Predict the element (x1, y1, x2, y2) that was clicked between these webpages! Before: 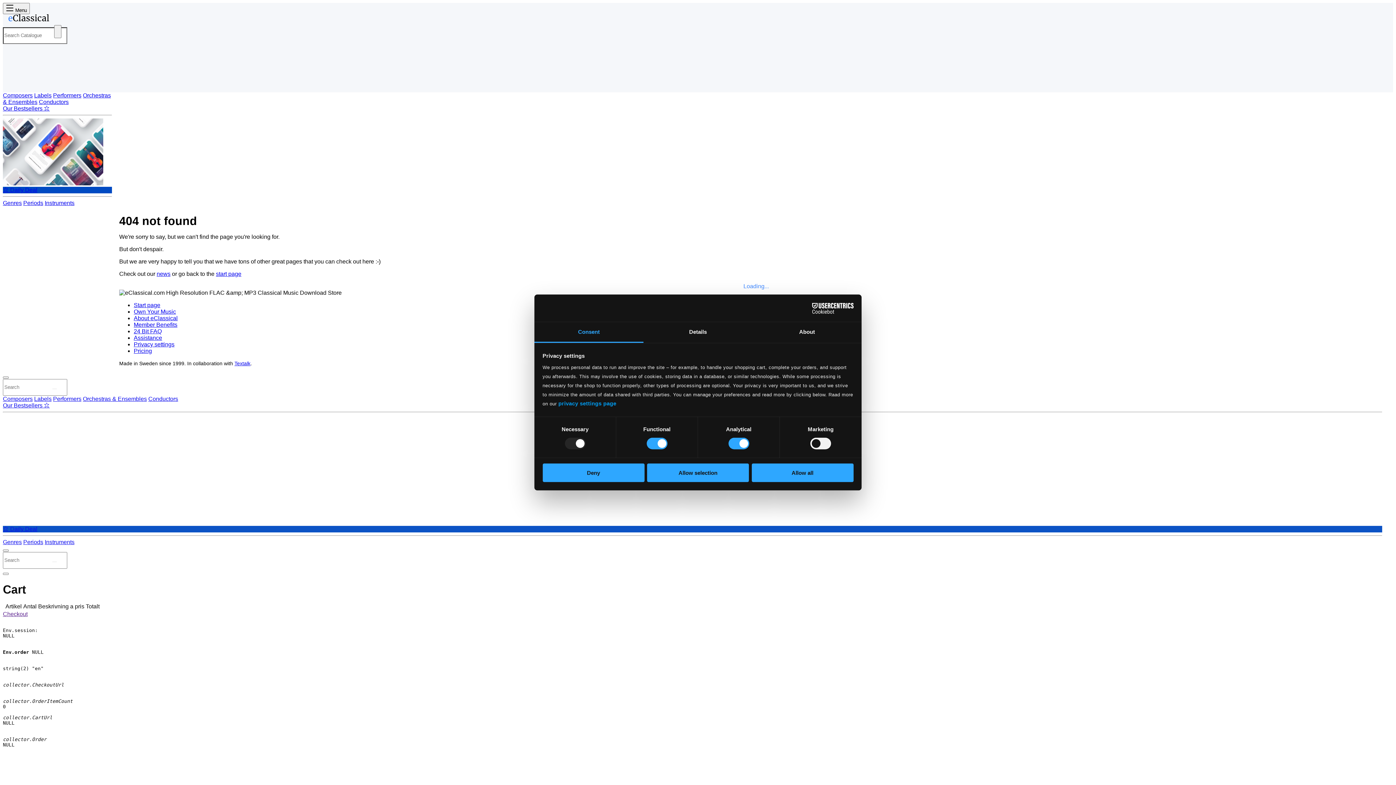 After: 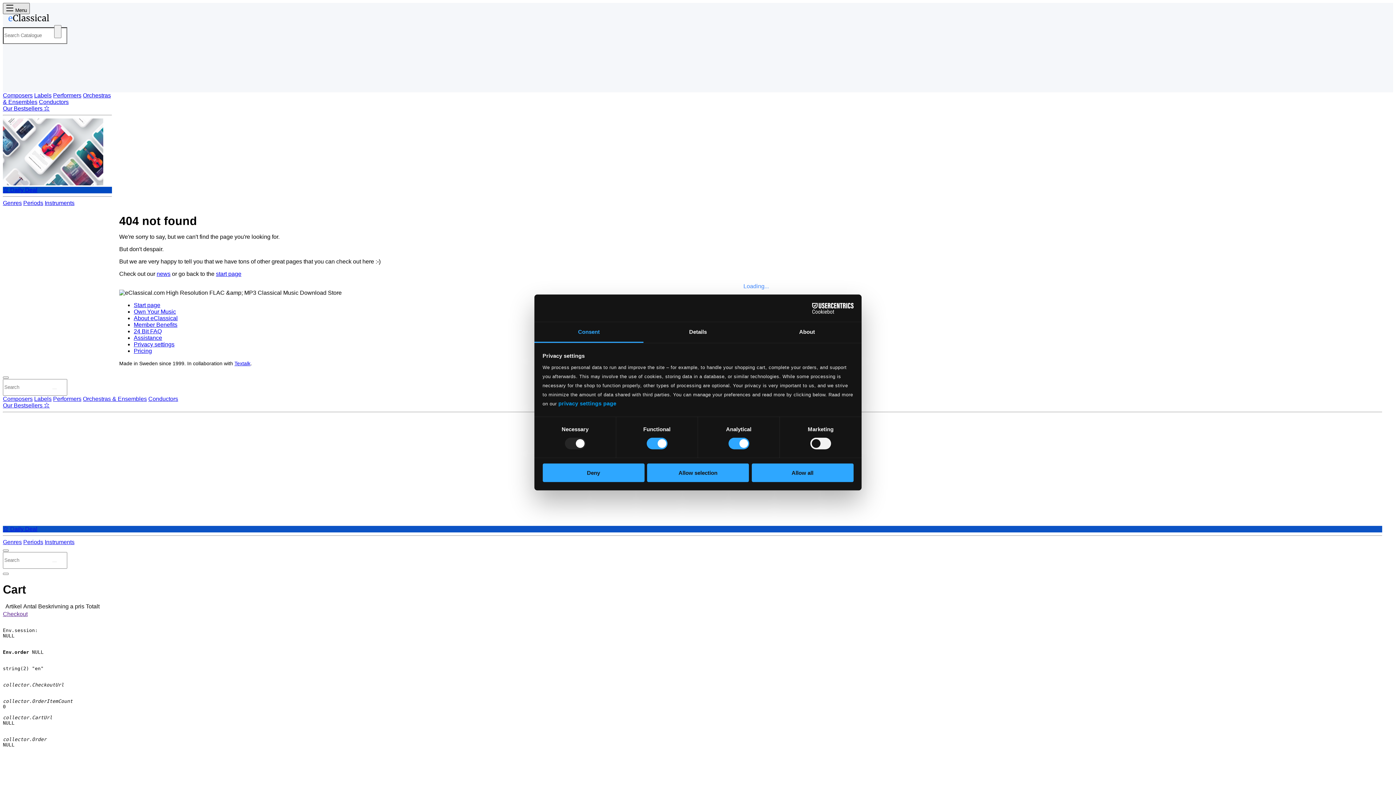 Action: label: Toggle navigation bbox: (2, 2, 29, 14)